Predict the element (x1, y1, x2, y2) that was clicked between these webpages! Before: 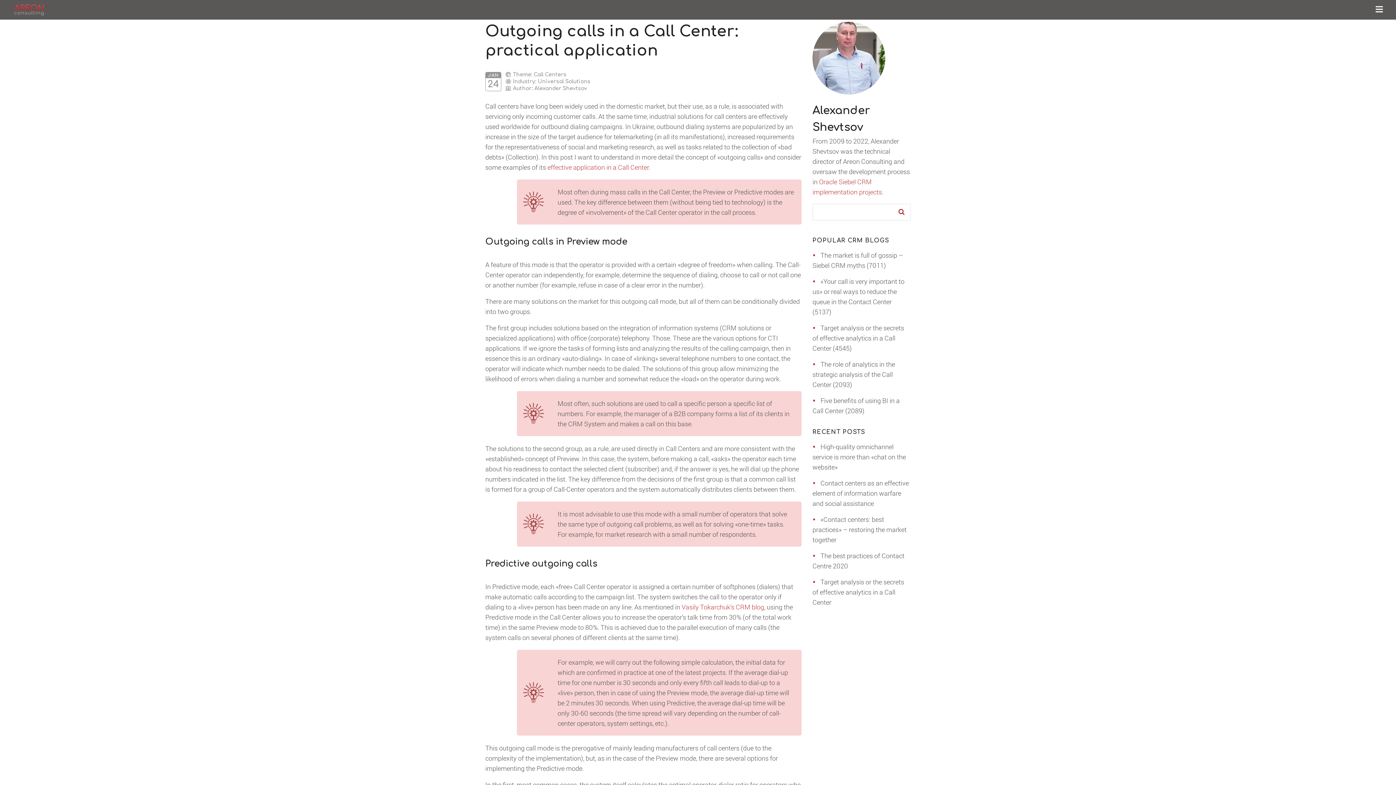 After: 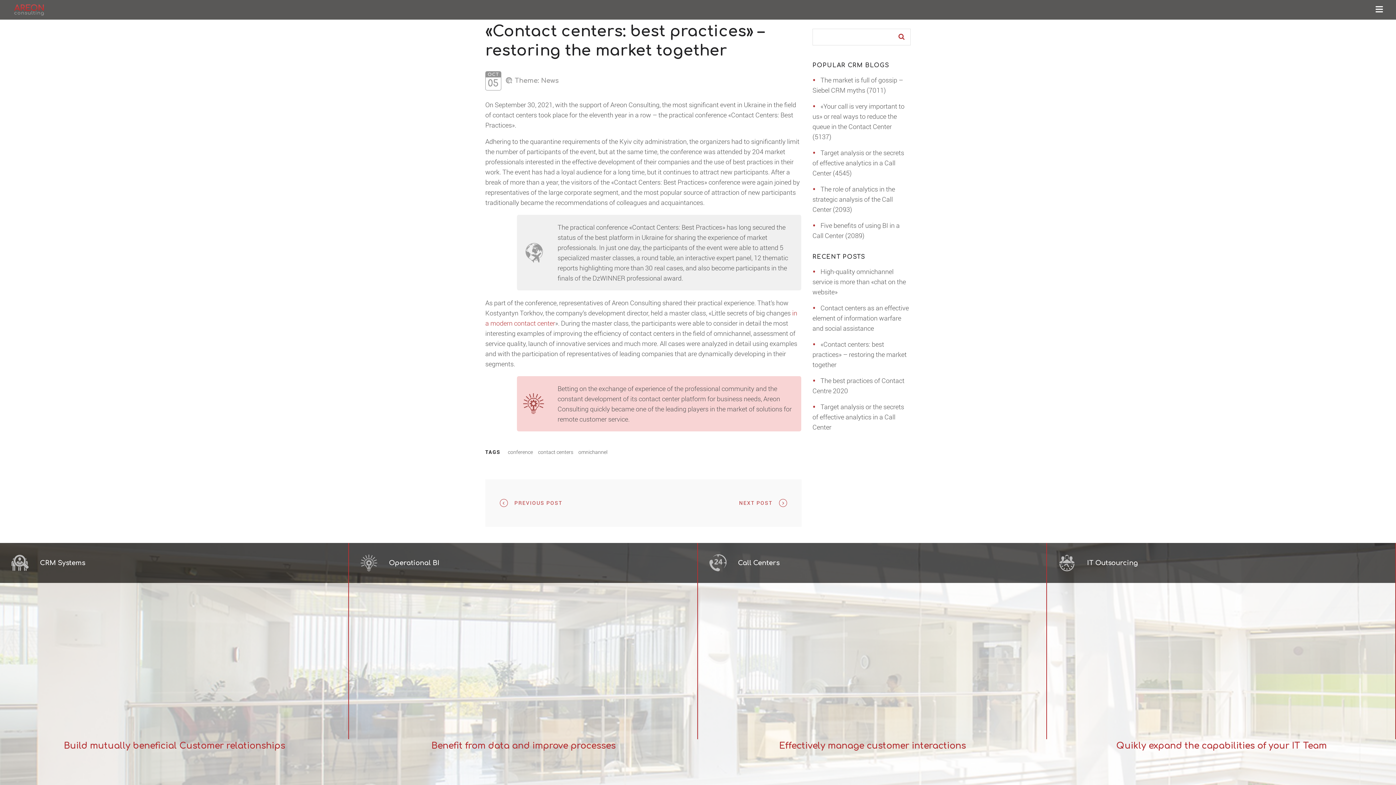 Action: bbox: (812, 515, 906, 544) label: «Contact centers: best practices» – restoring the market together